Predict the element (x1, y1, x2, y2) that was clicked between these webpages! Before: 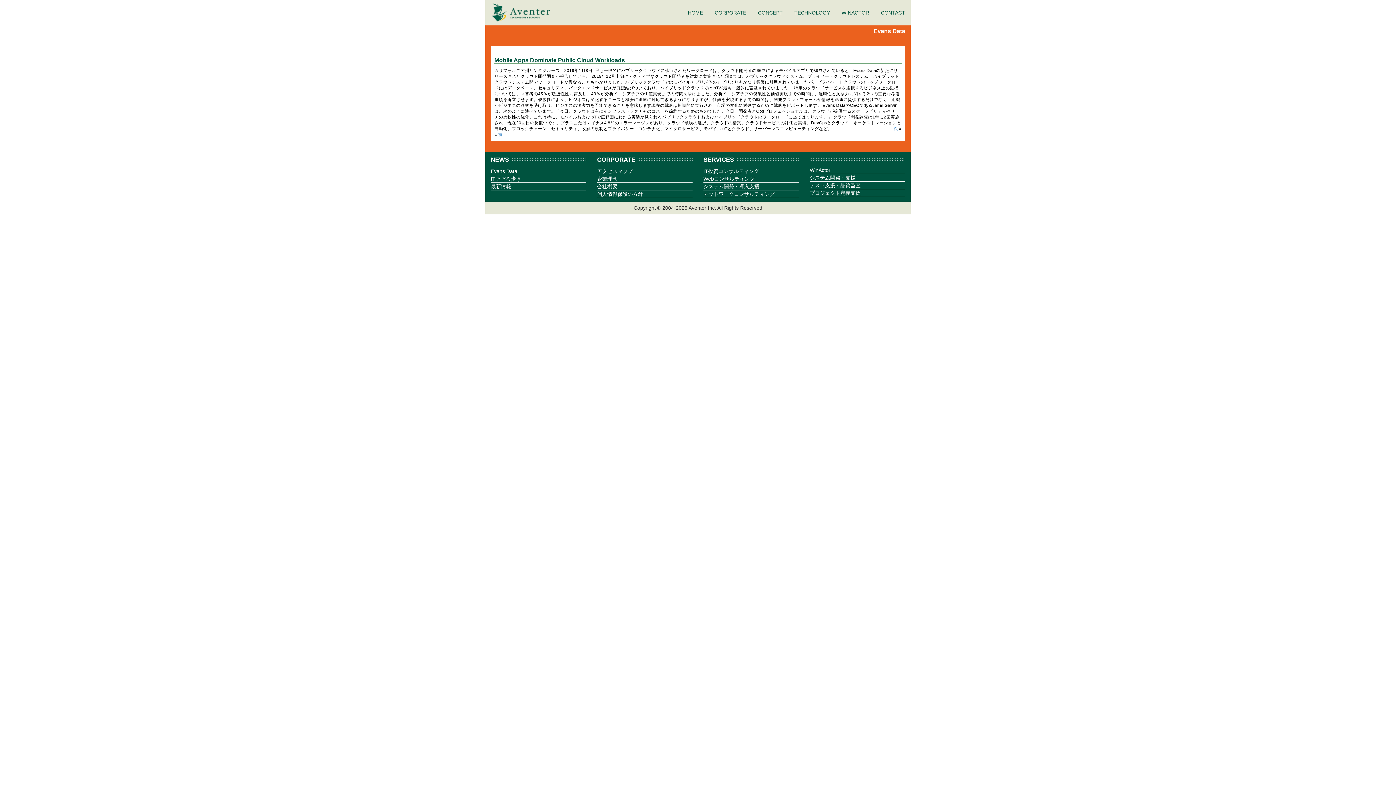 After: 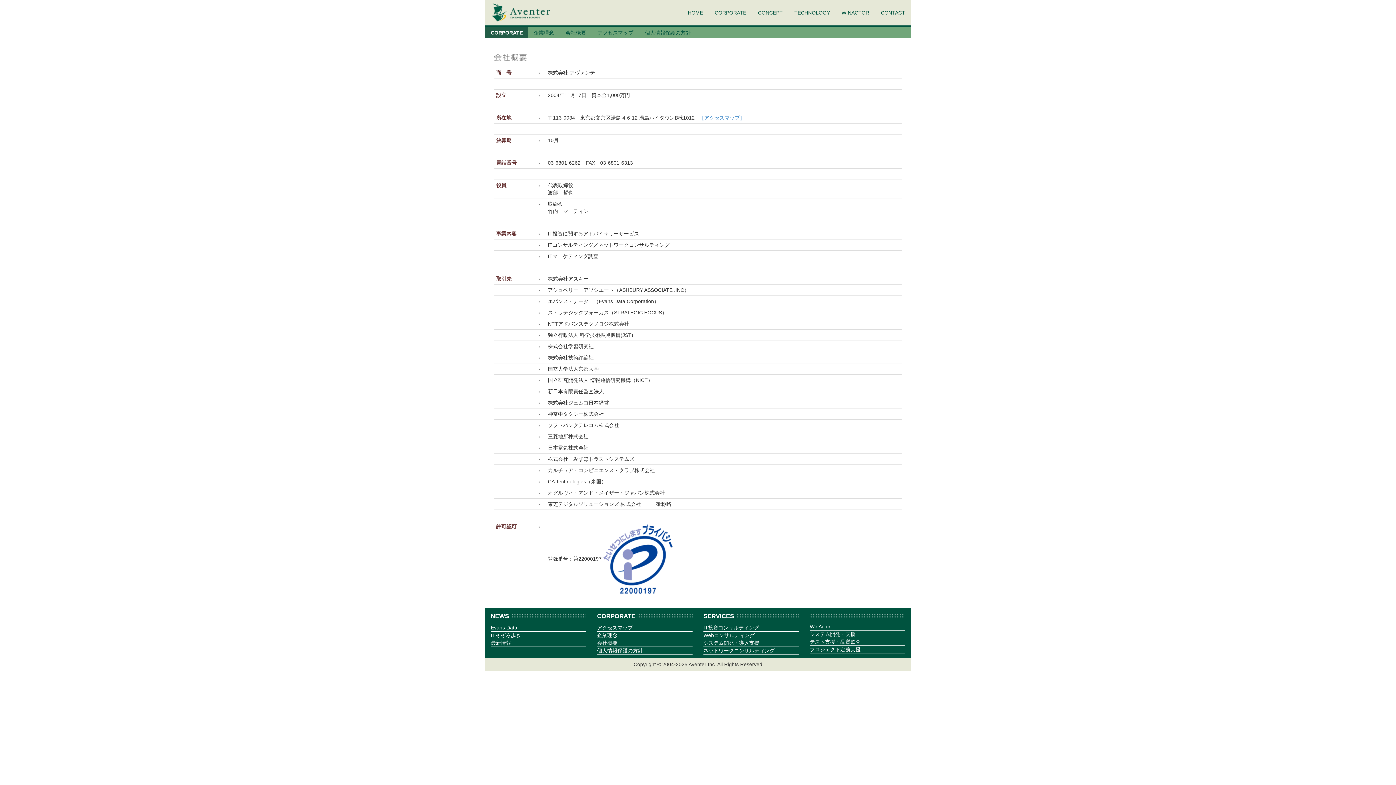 Action: label: 会社概要 bbox: (597, 183, 617, 189)